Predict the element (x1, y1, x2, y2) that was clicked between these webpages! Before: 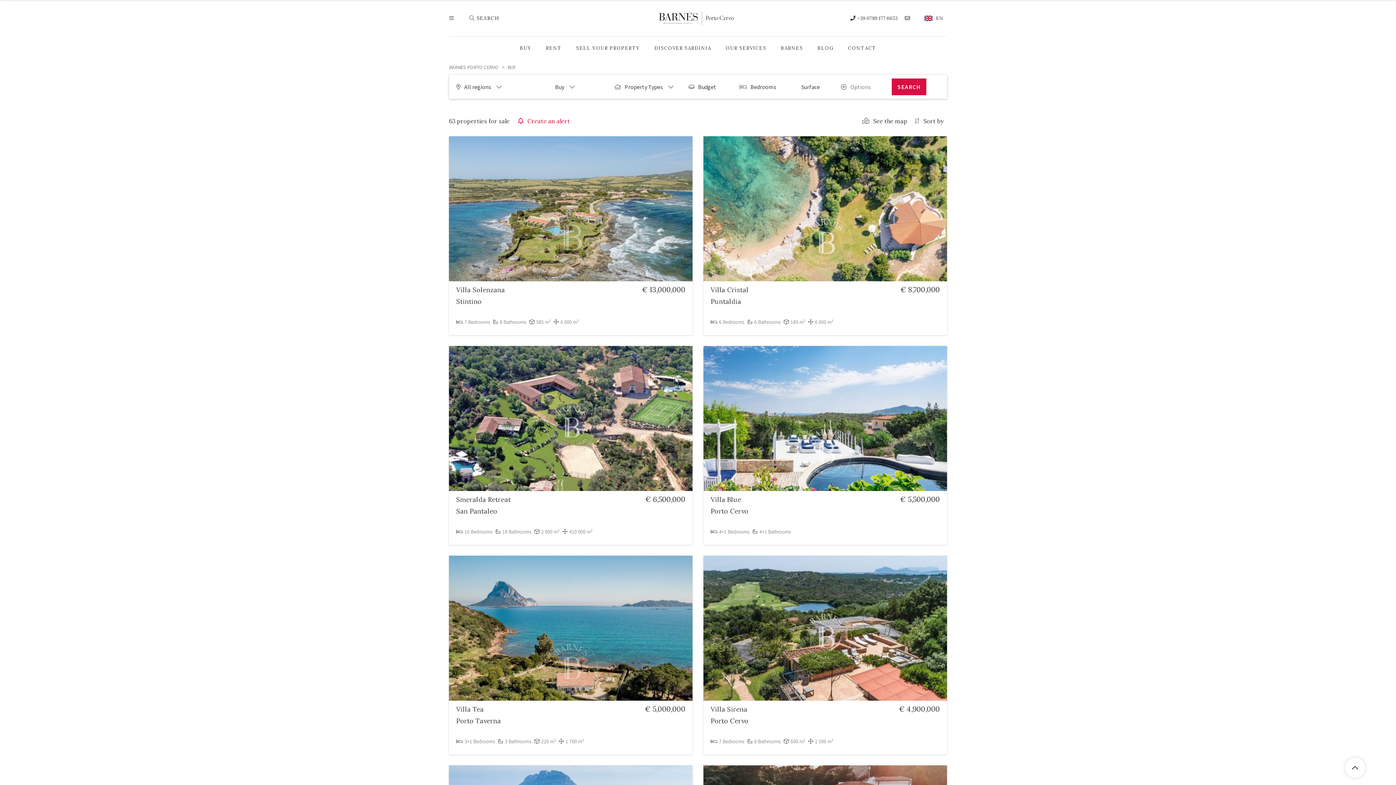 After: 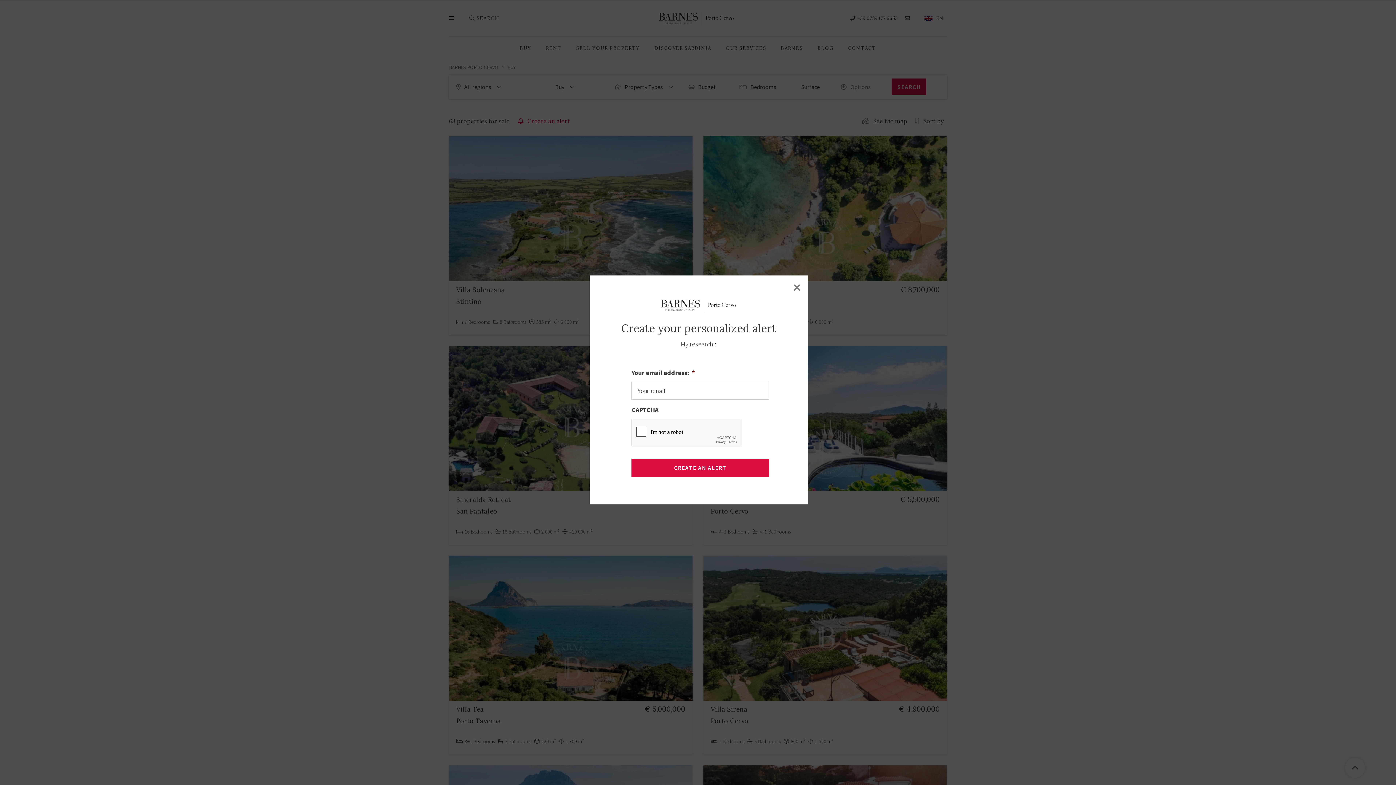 Action: label:  Create an alert bbox: (518, 116, 570, 125)